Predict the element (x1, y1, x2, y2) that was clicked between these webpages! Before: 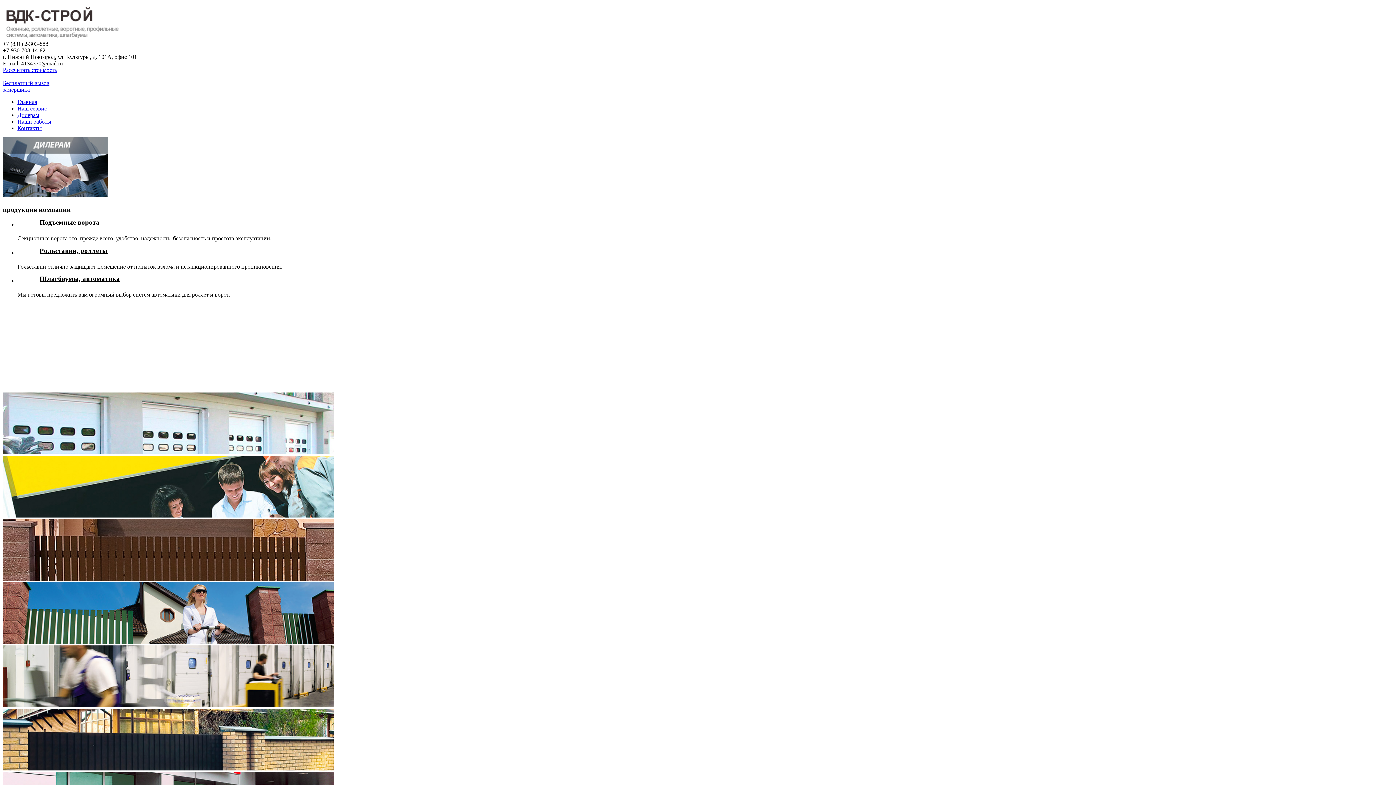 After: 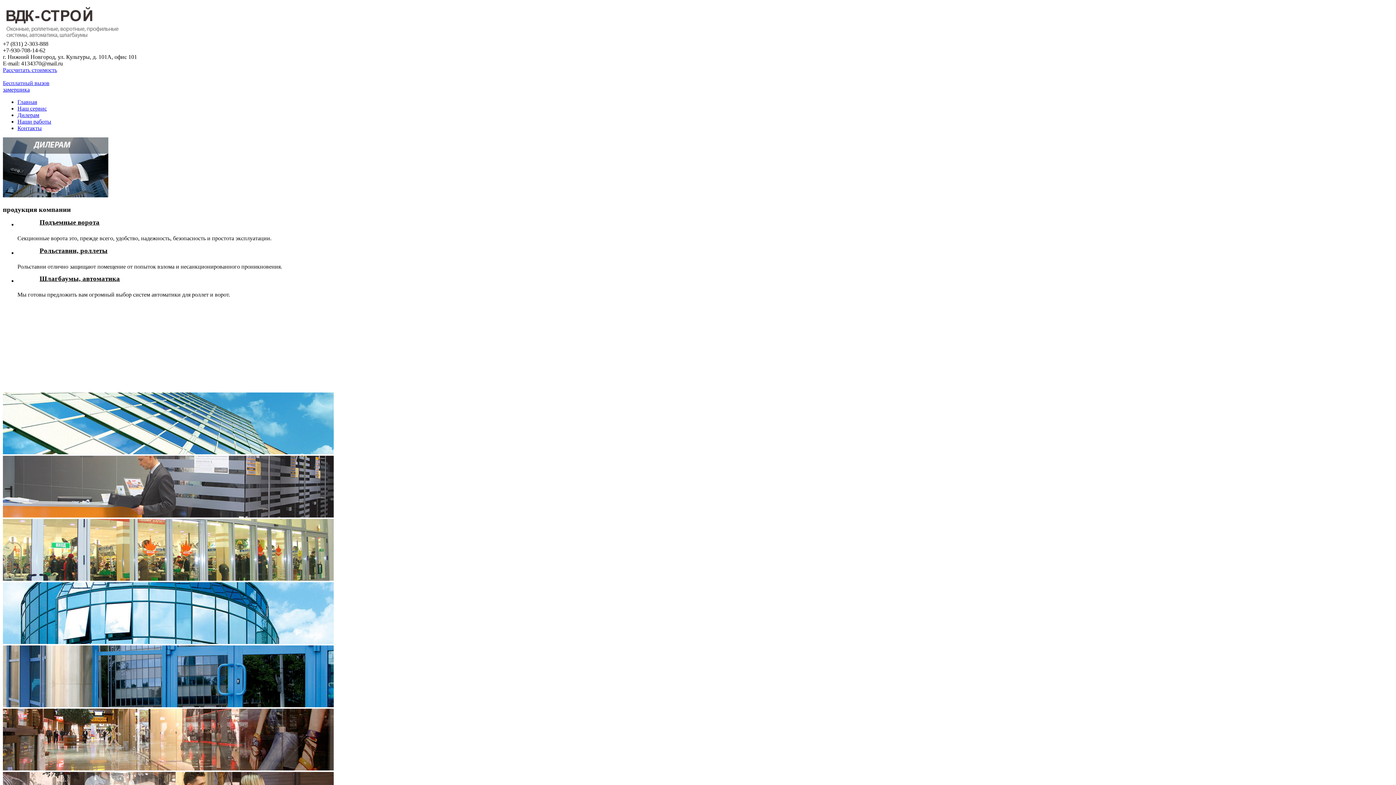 Action: bbox: (17, 125, 41, 131) label: Контакты